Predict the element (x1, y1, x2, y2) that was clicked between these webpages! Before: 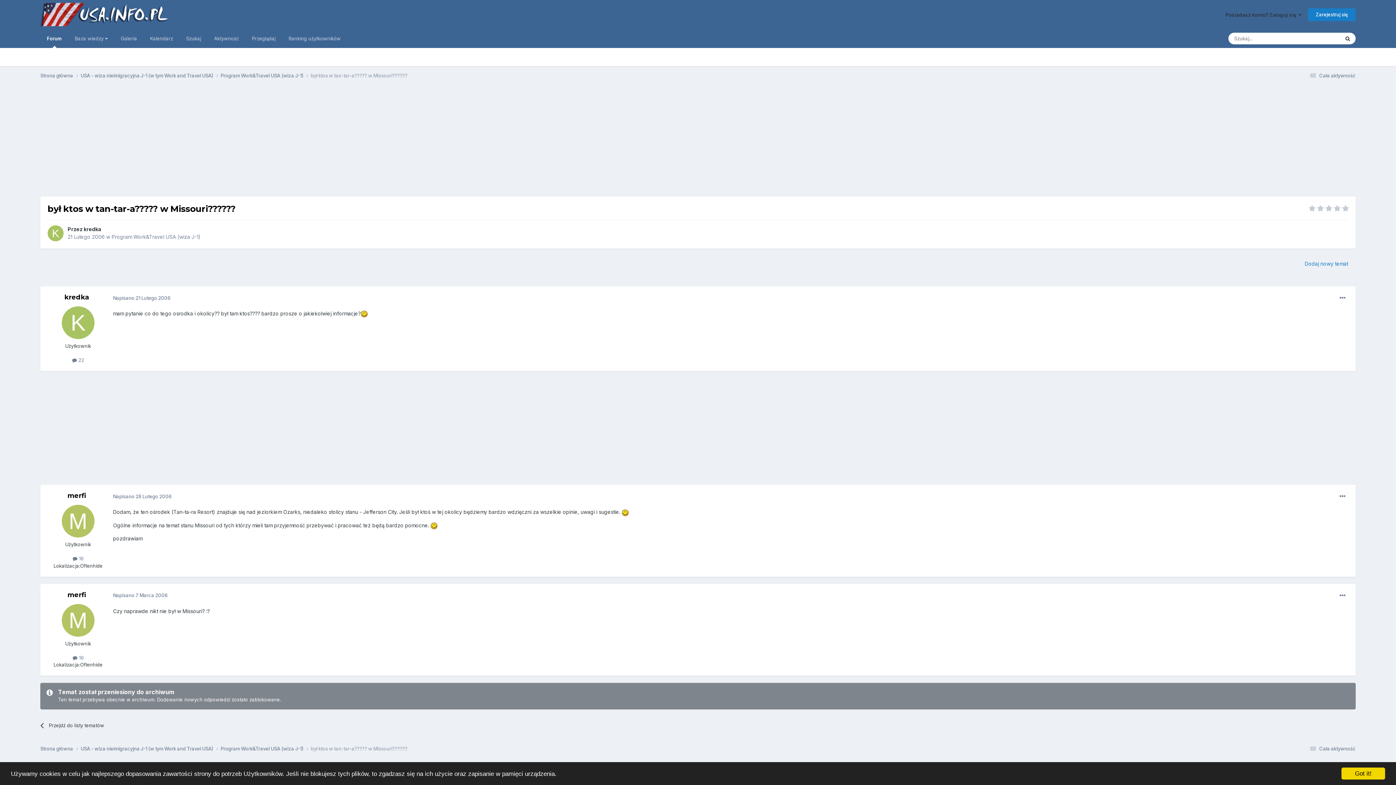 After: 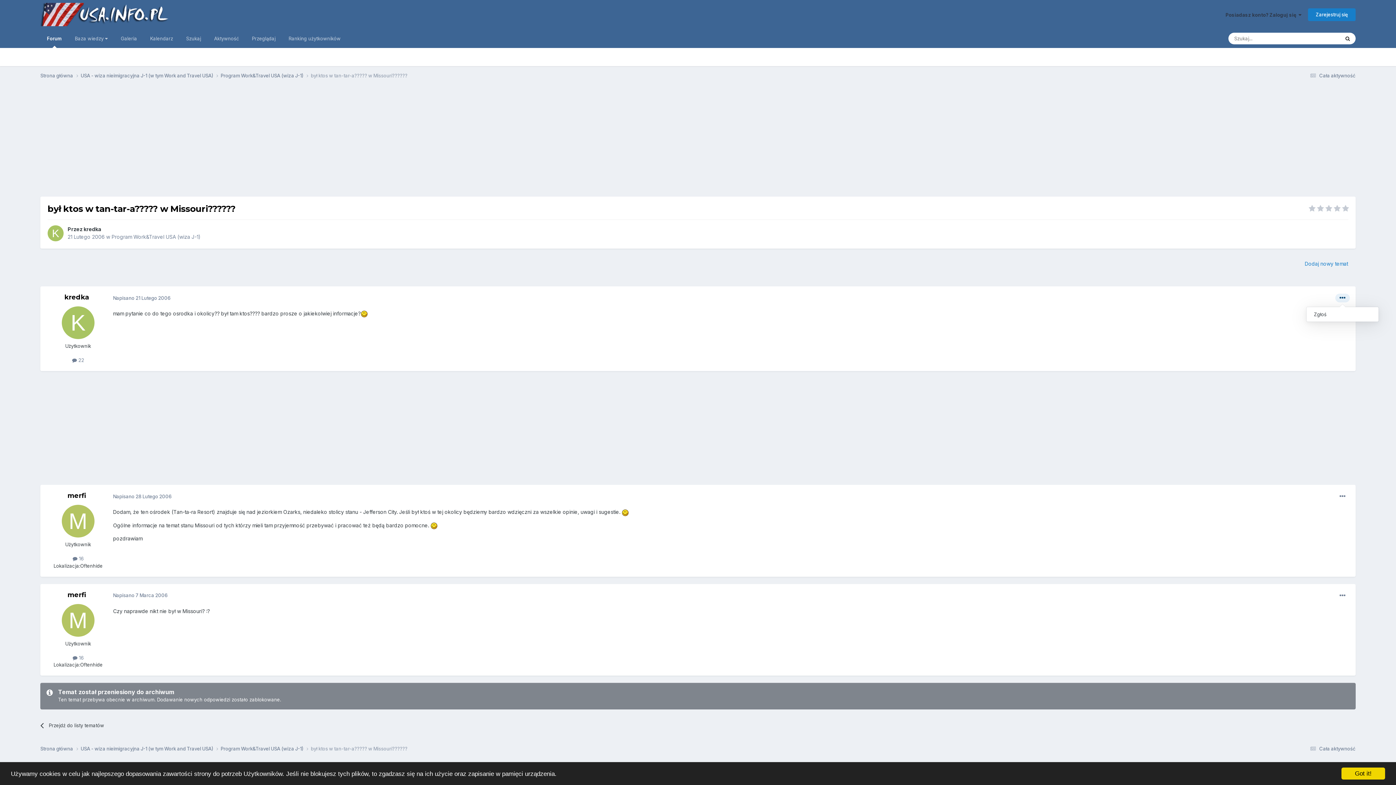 Action: bbox: (1335, 293, 1350, 302)